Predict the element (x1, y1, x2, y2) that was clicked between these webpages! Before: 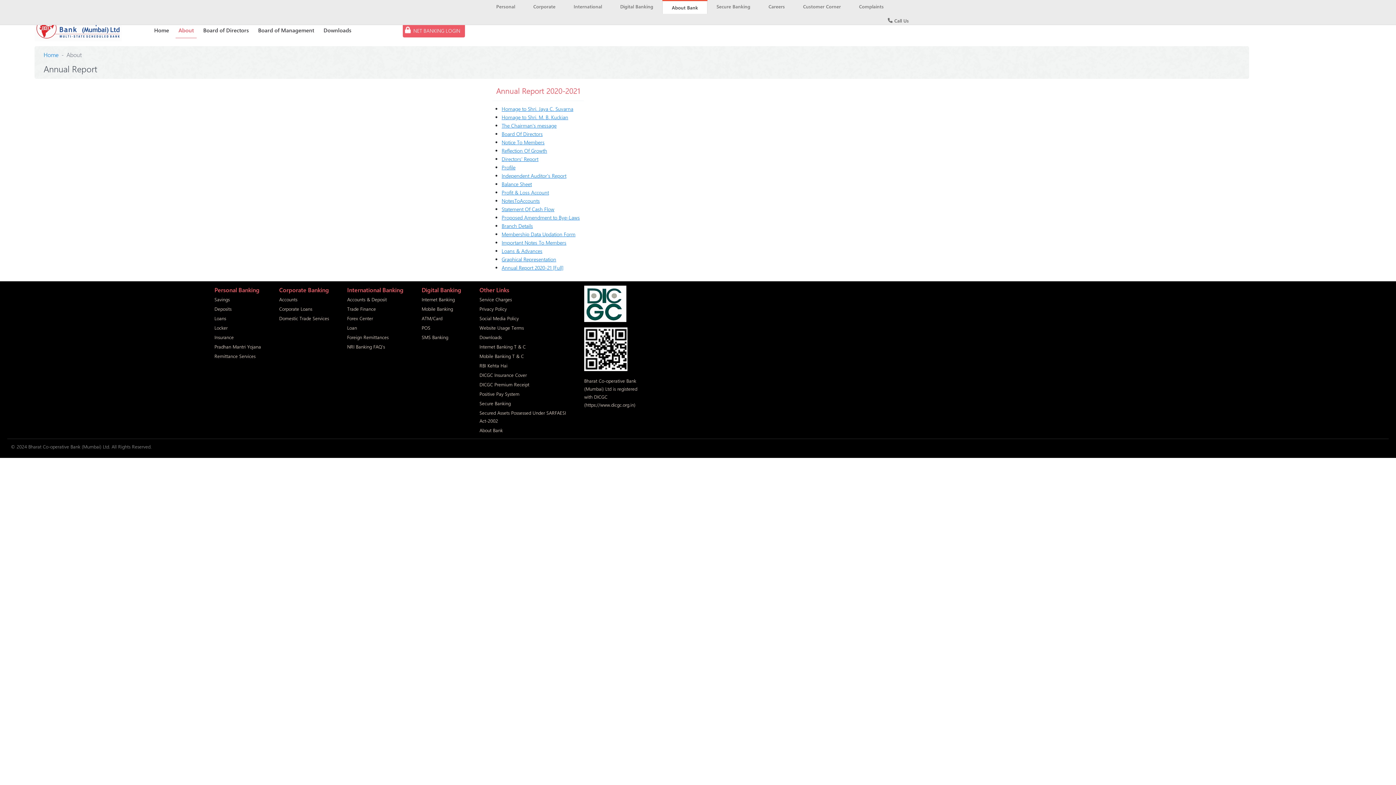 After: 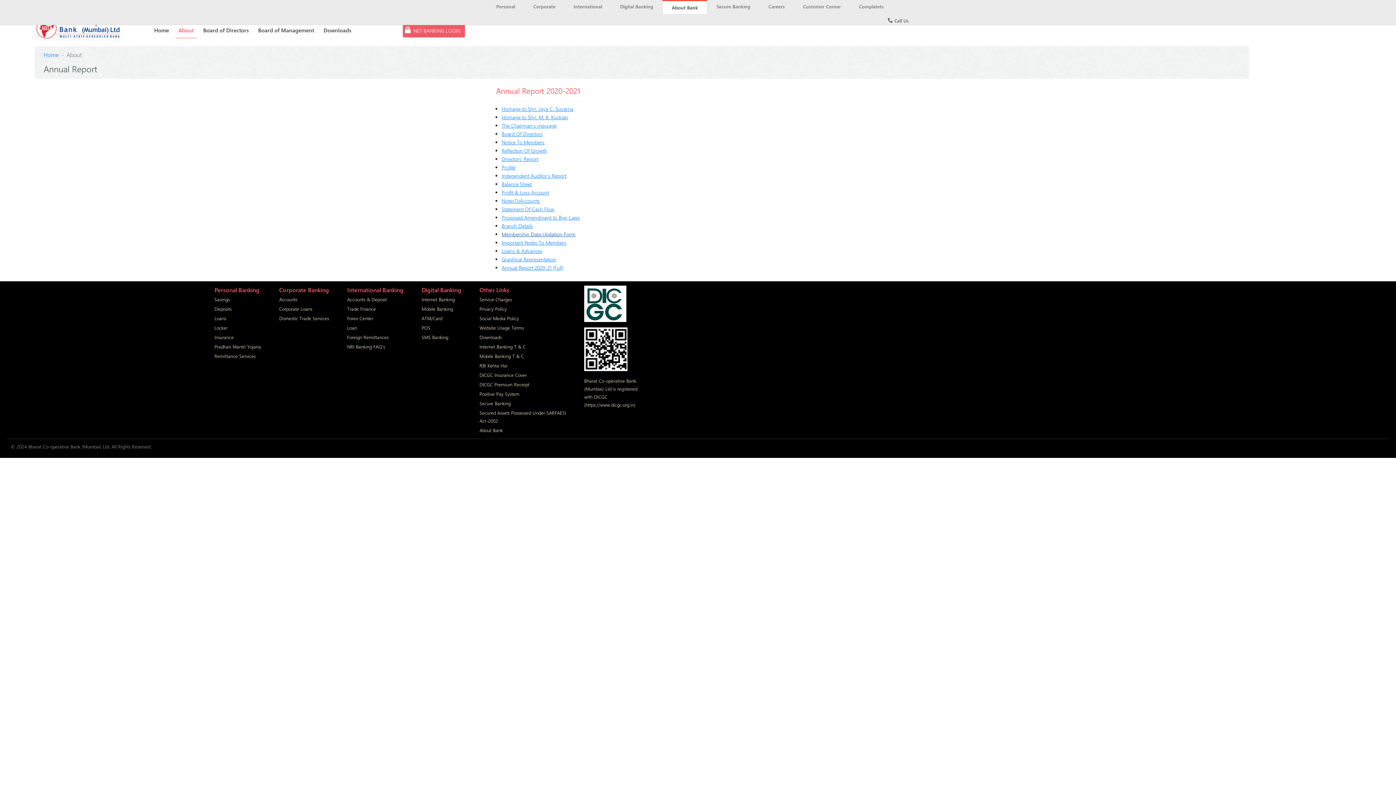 Action: bbox: (501, 230, 575, 237) label: Membership Data Updation Form